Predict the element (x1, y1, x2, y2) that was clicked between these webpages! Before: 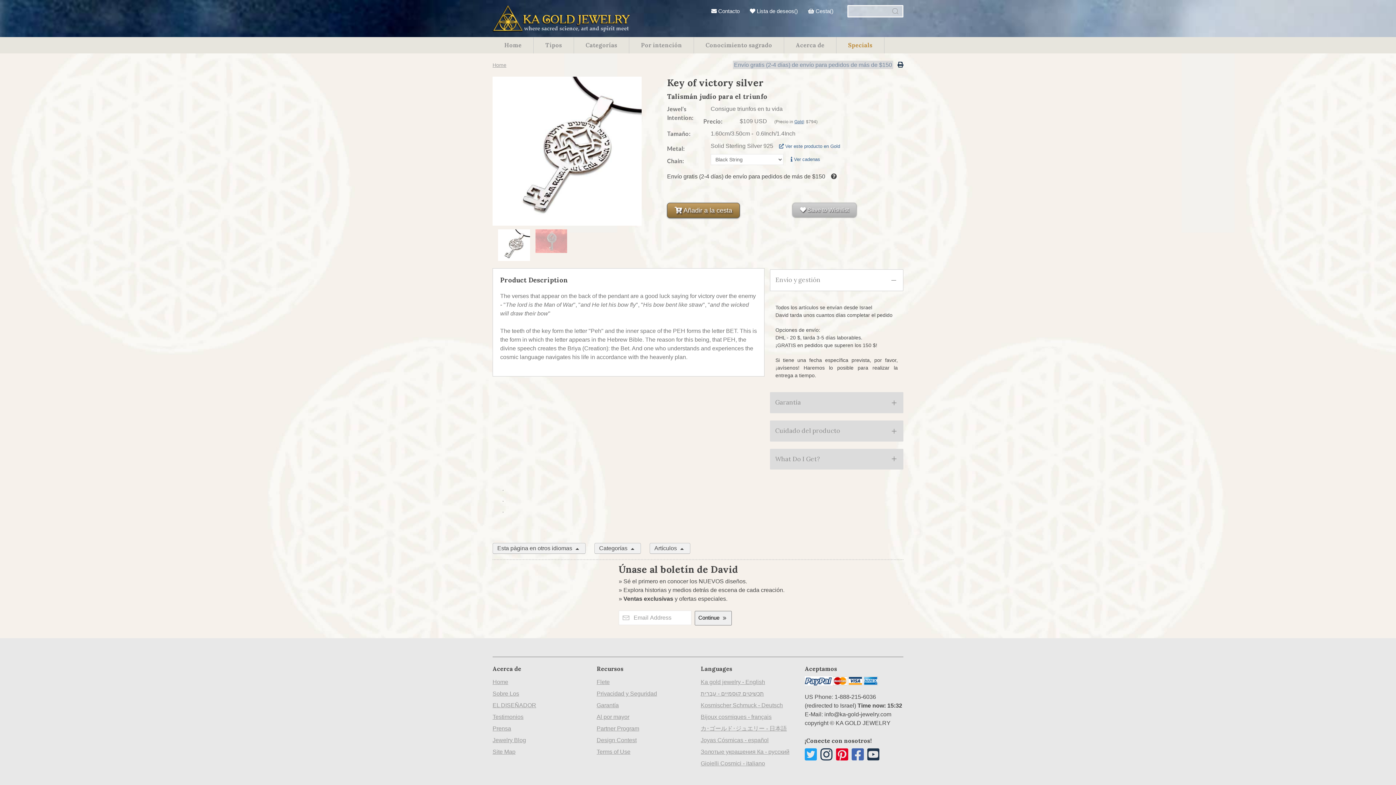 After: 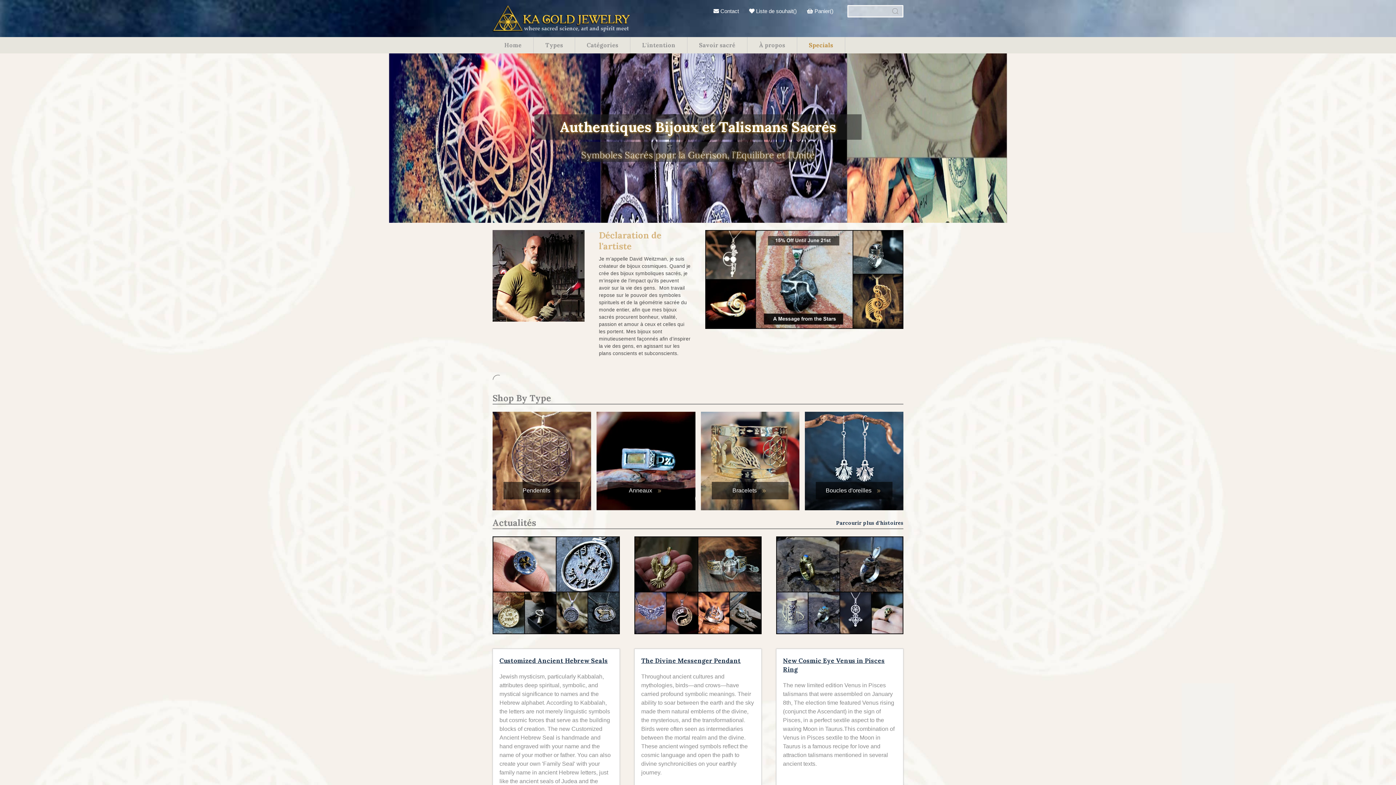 Action: bbox: (700, 711, 799, 723) label: Bijoux cosmiques - français